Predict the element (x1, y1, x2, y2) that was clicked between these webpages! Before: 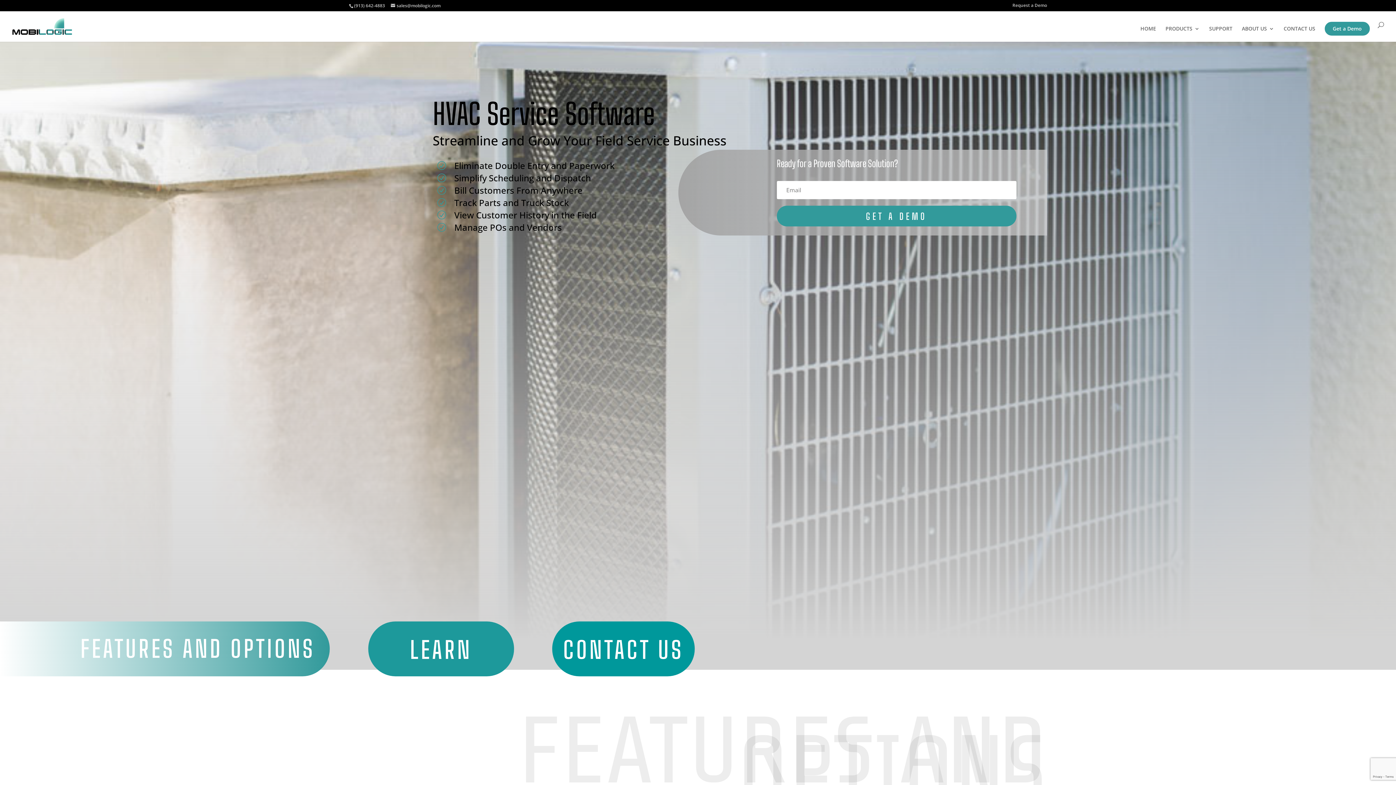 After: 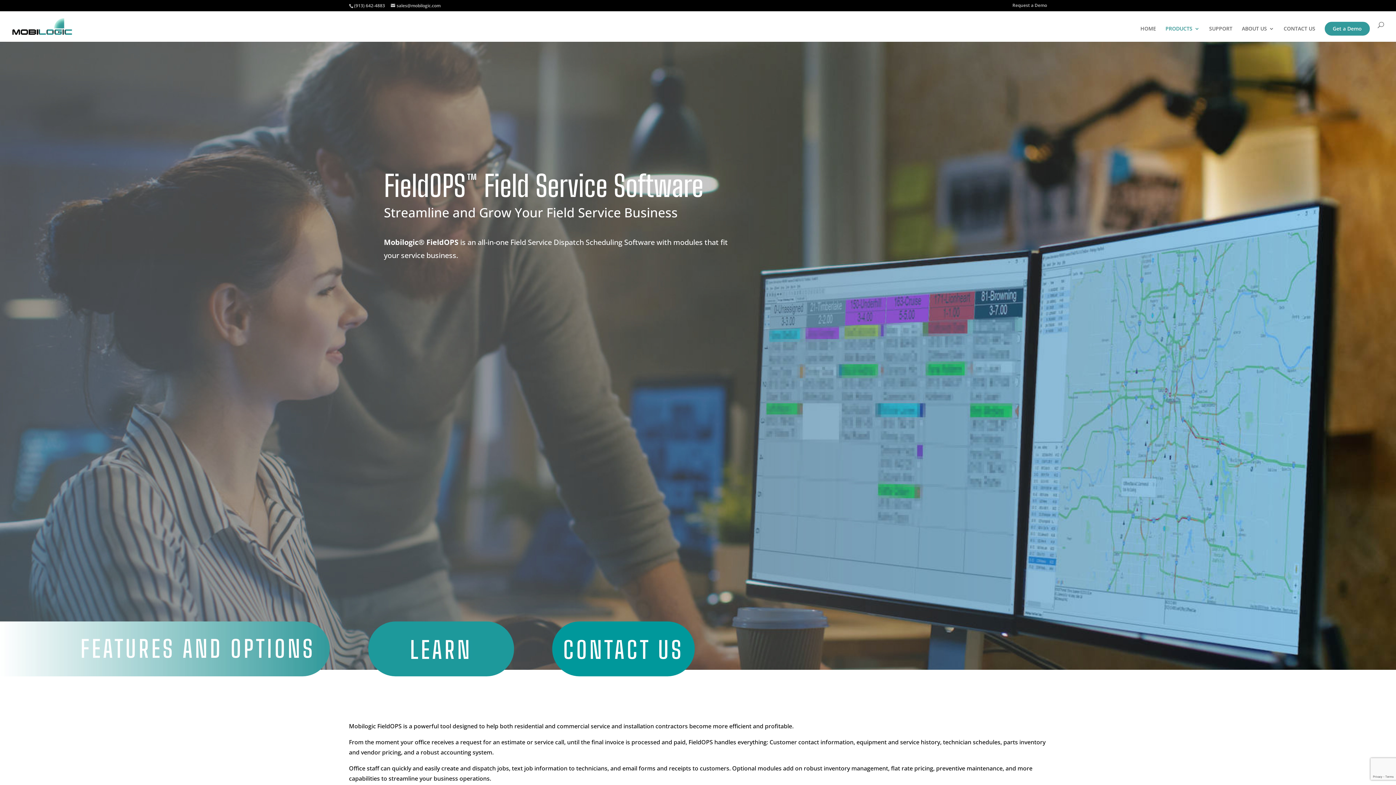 Action: bbox: (368, 621, 514, 676) label: LEARN MORE